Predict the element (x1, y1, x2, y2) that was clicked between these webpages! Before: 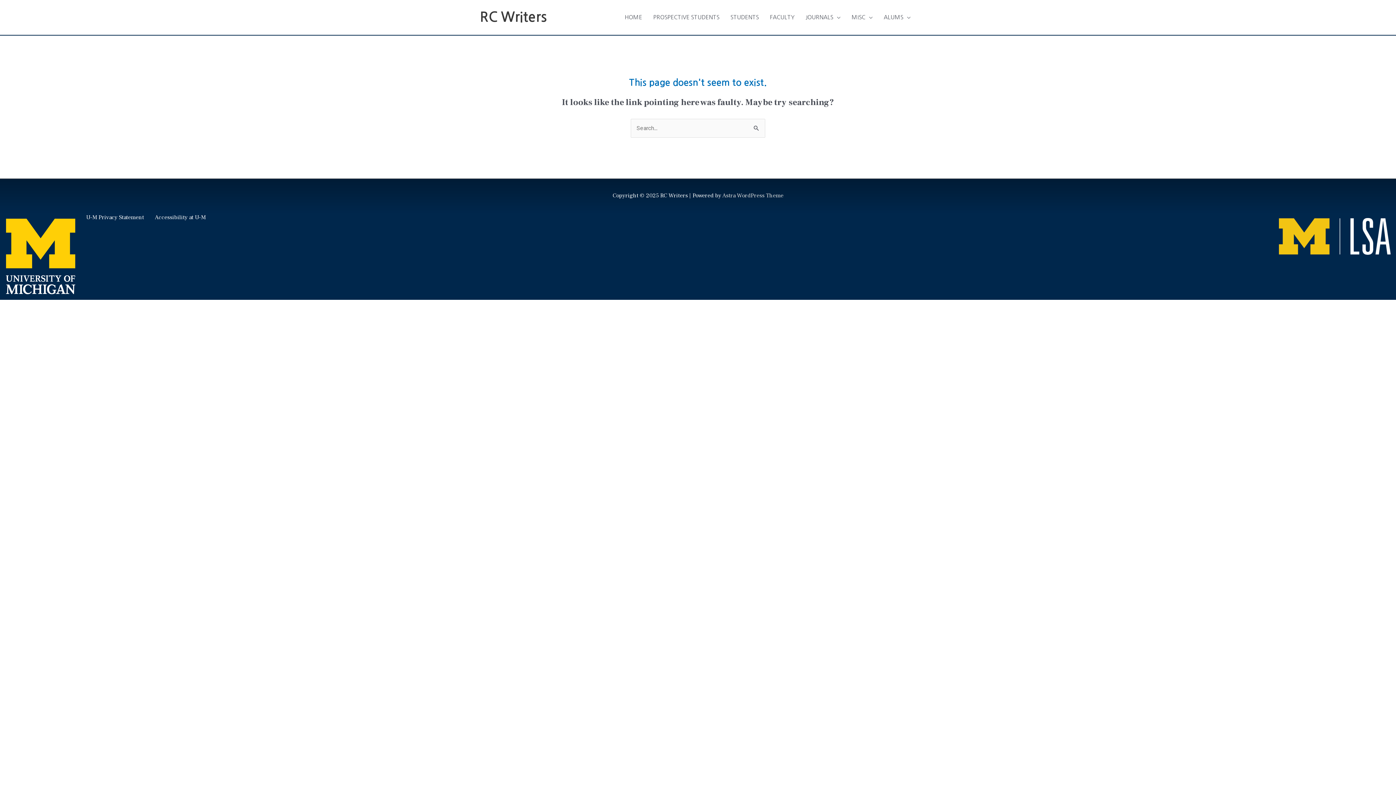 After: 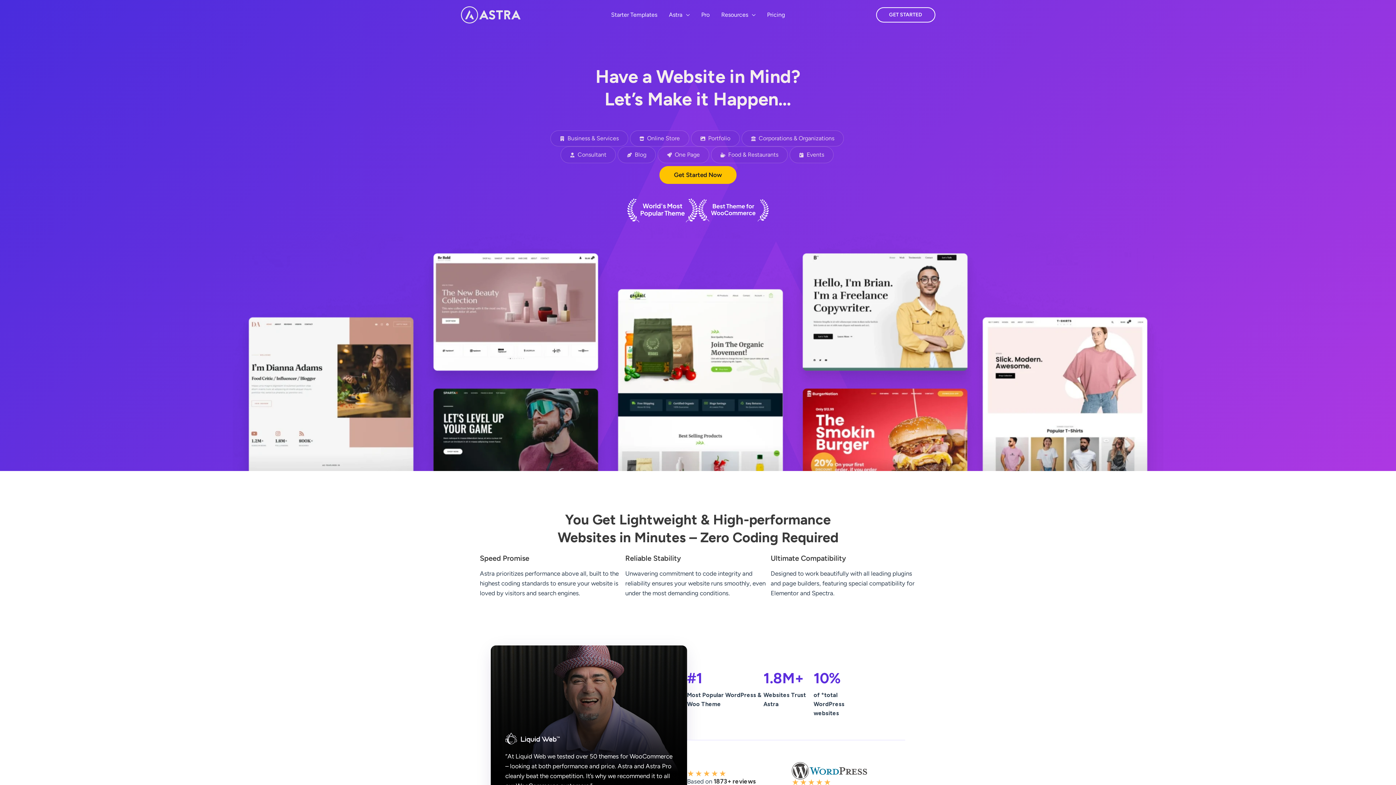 Action: bbox: (722, 192, 783, 199) label: Astra WordPress Theme